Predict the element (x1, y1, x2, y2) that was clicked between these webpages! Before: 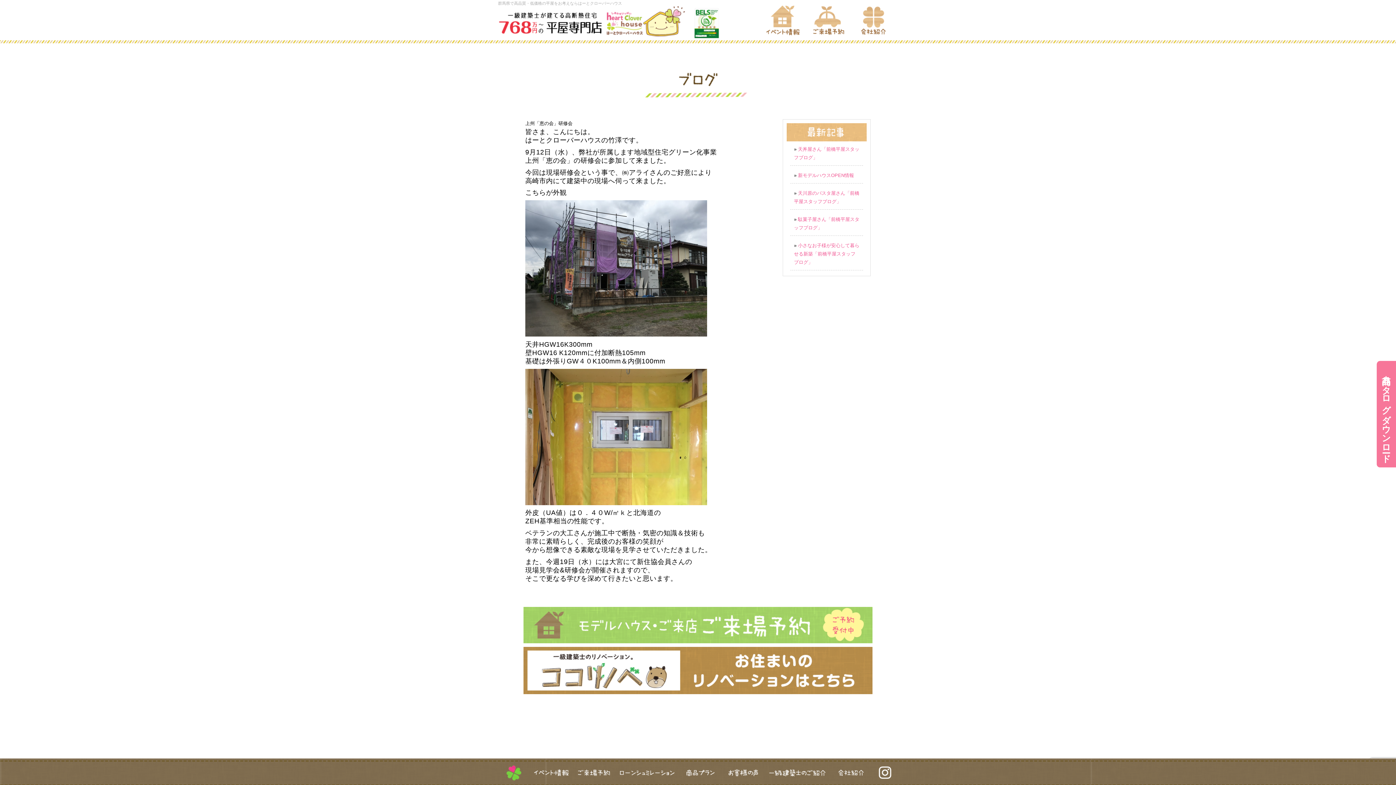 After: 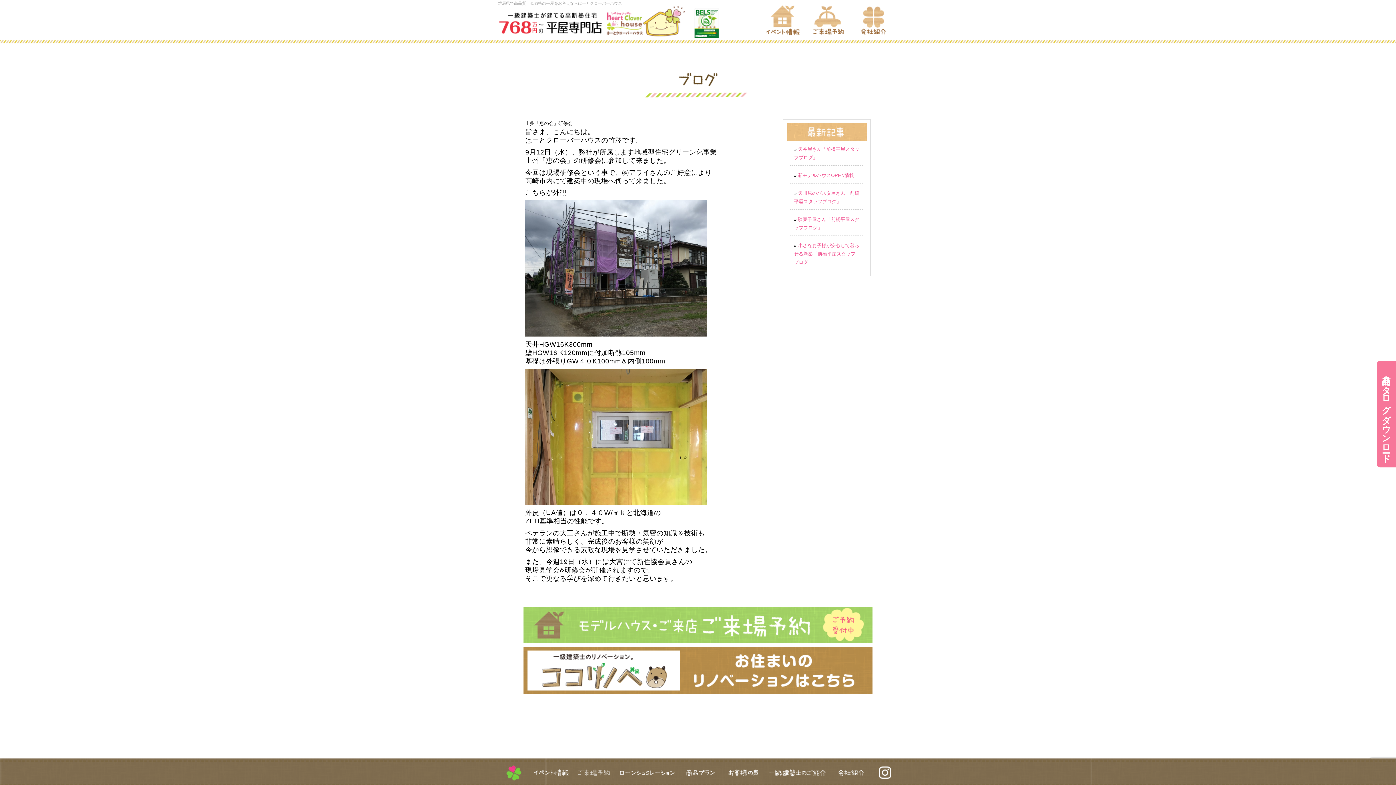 Action: bbox: (572, 761, 615, 785)